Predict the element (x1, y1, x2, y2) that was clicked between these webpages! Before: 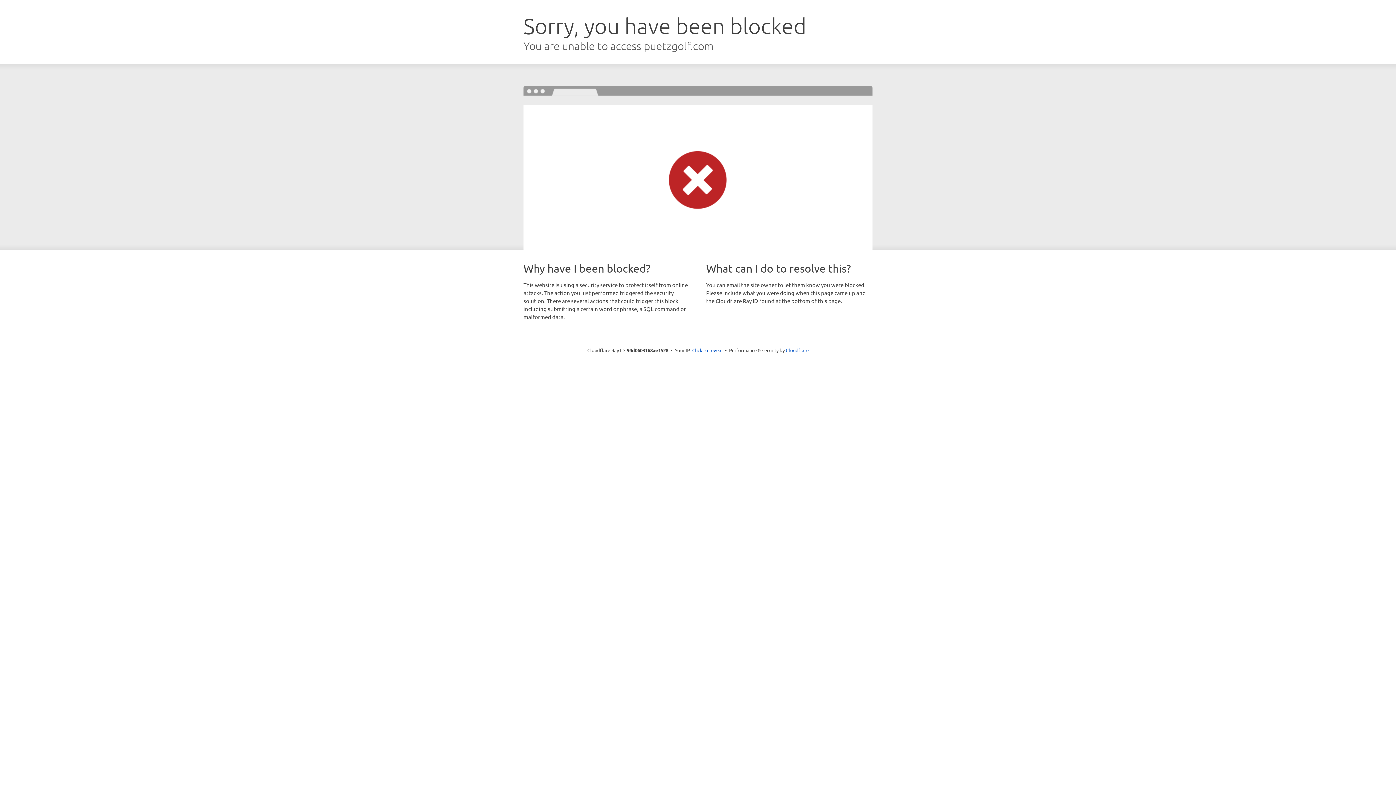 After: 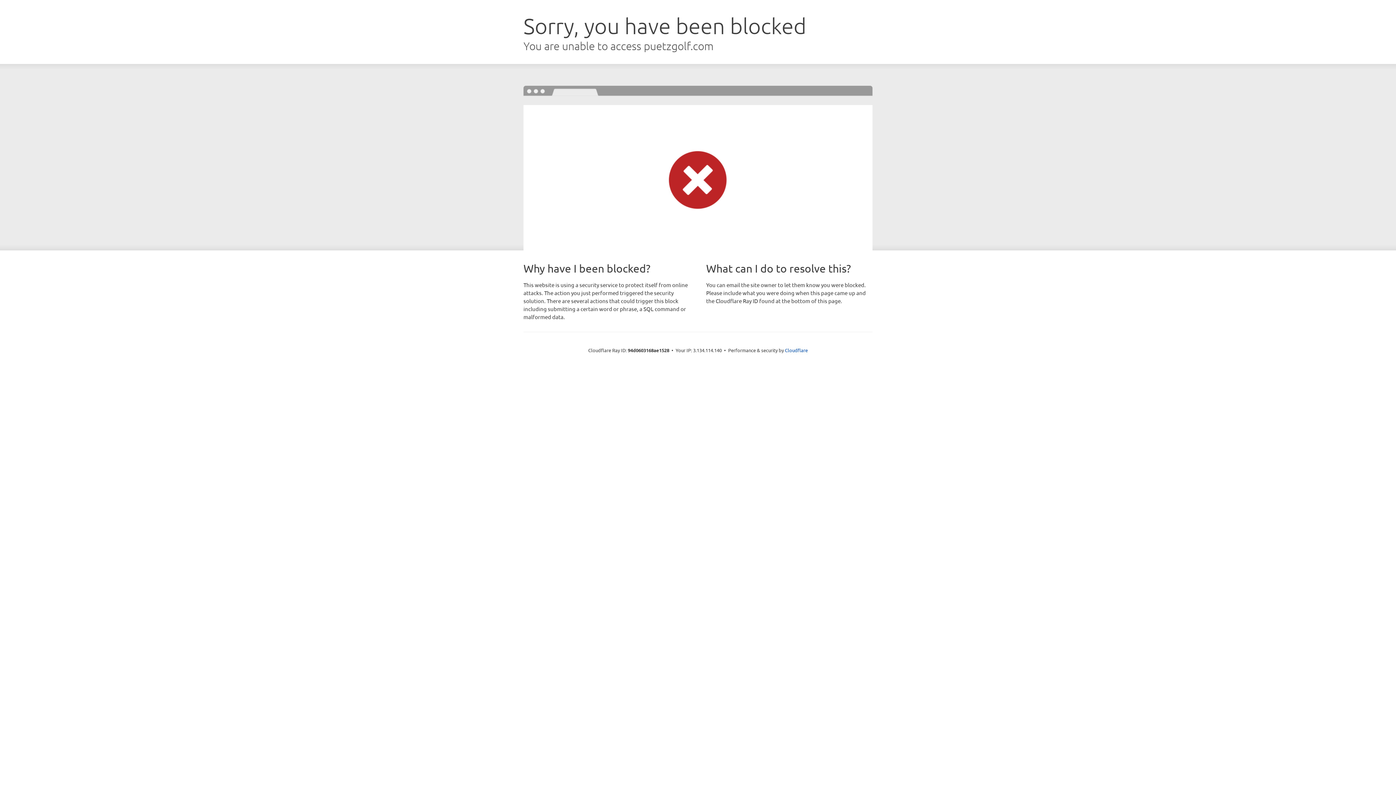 Action: bbox: (692, 346, 722, 353) label: Click to reveal